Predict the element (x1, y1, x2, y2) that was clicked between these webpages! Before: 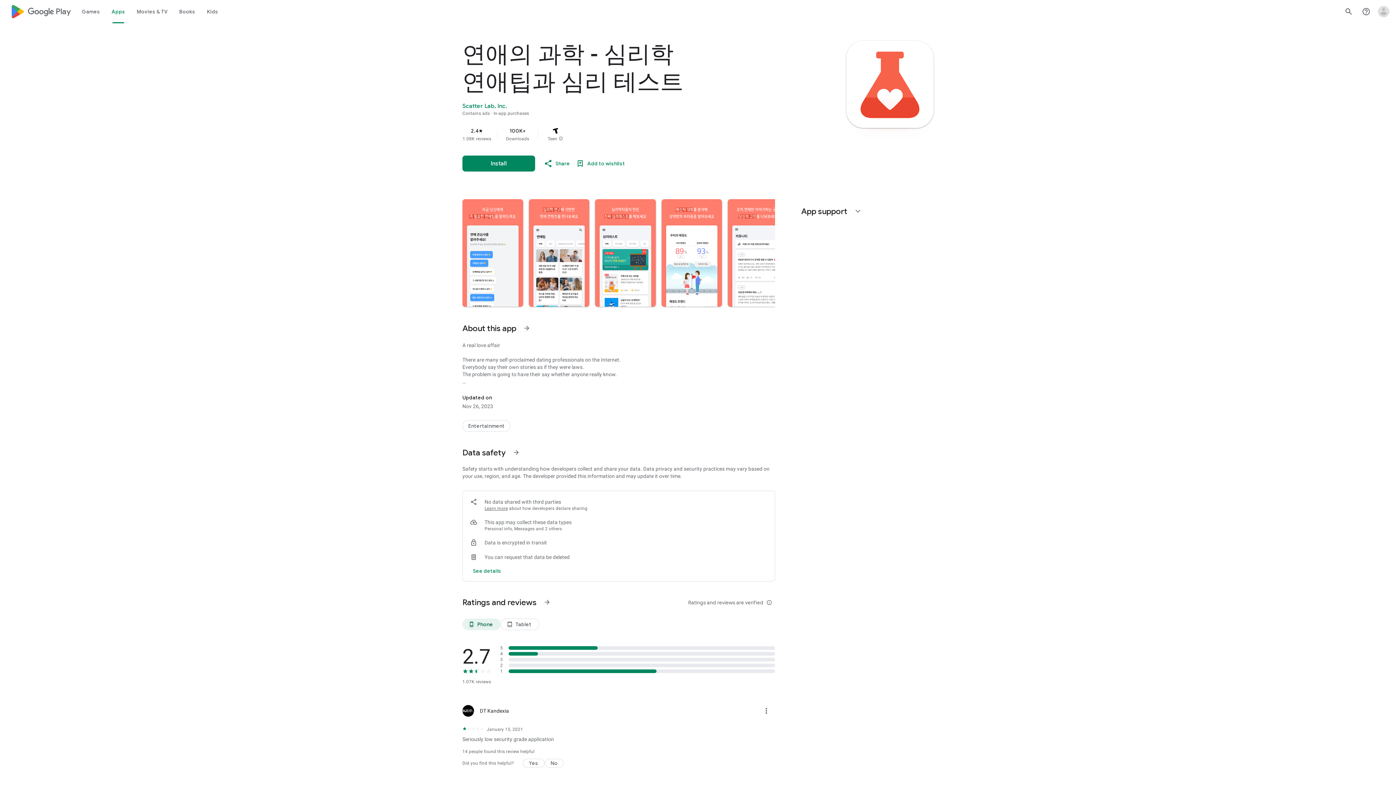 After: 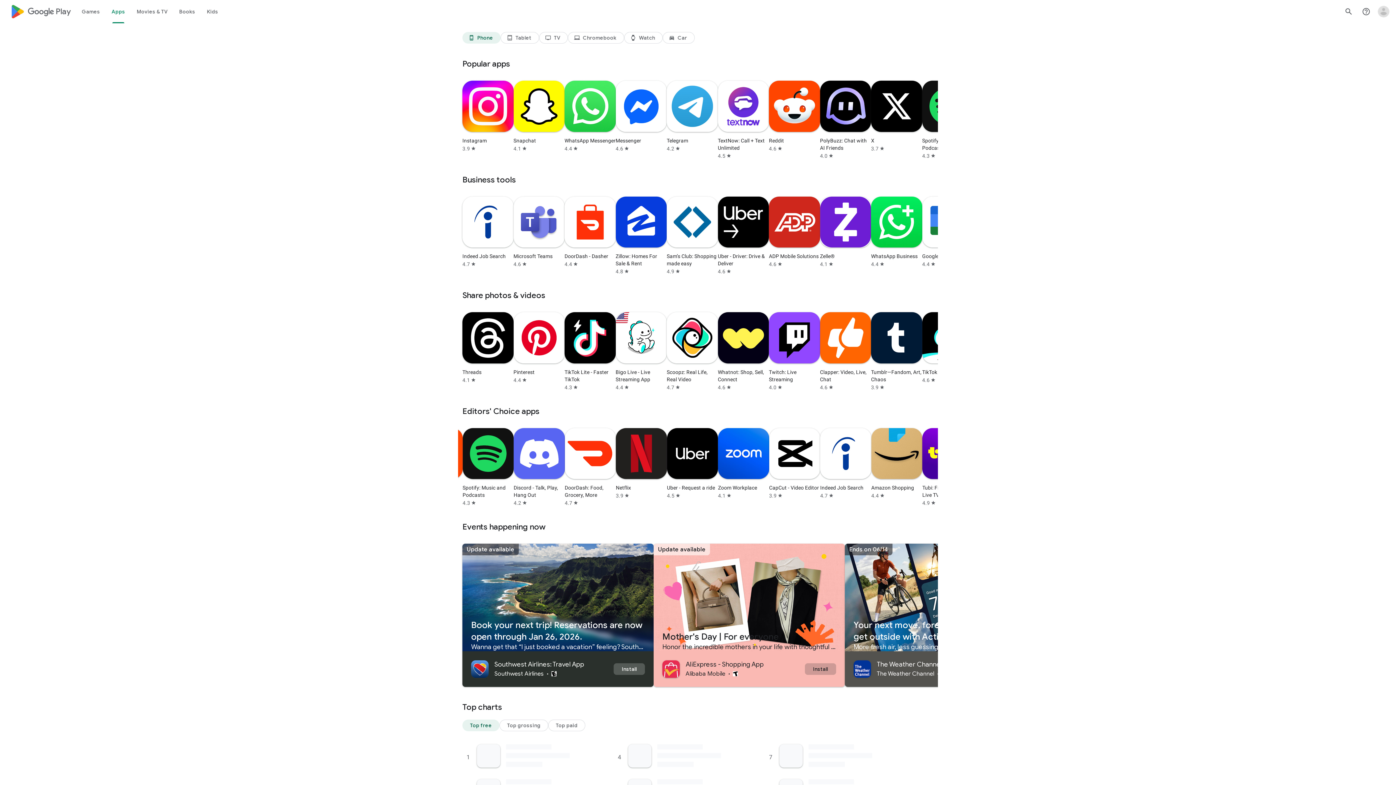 Action: bbox: (105, 0, 131, 23) label: Apps